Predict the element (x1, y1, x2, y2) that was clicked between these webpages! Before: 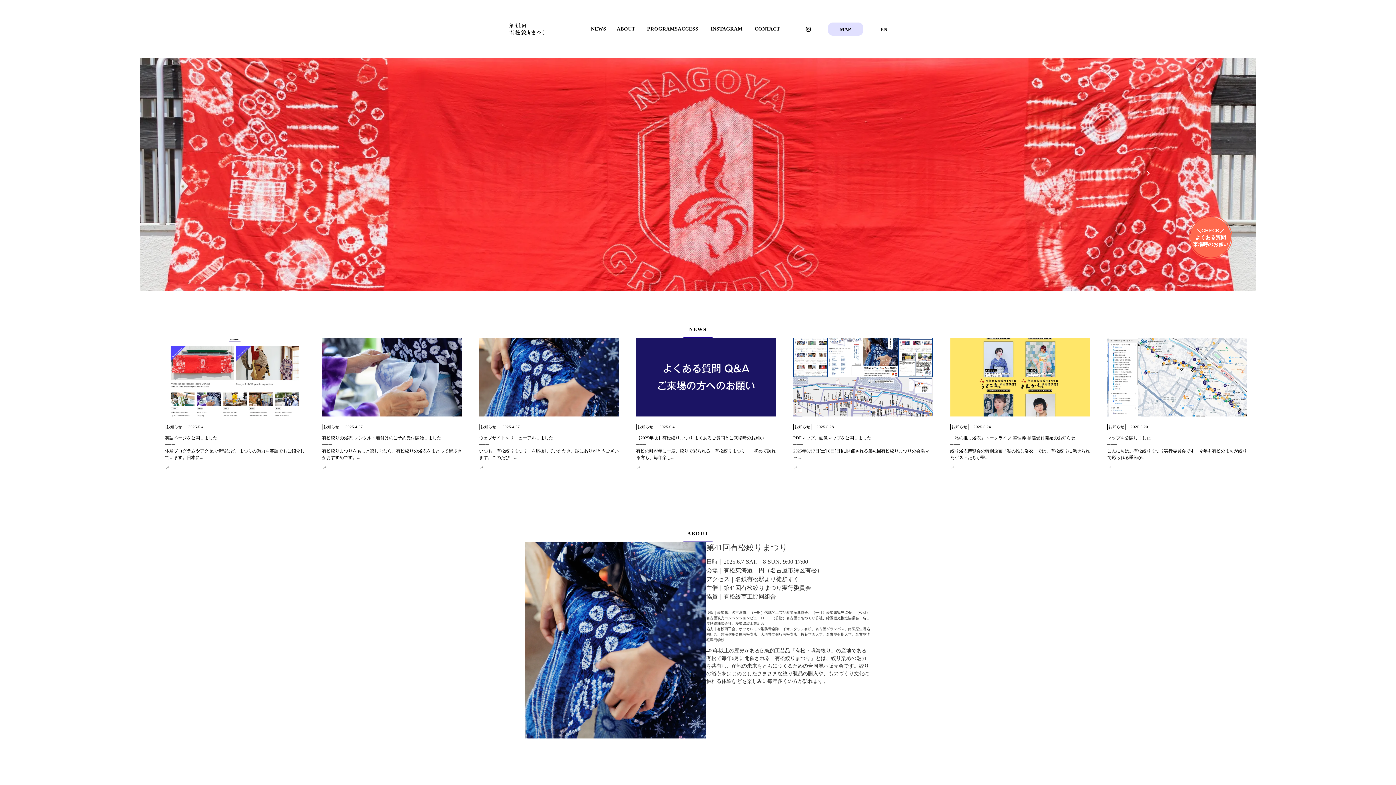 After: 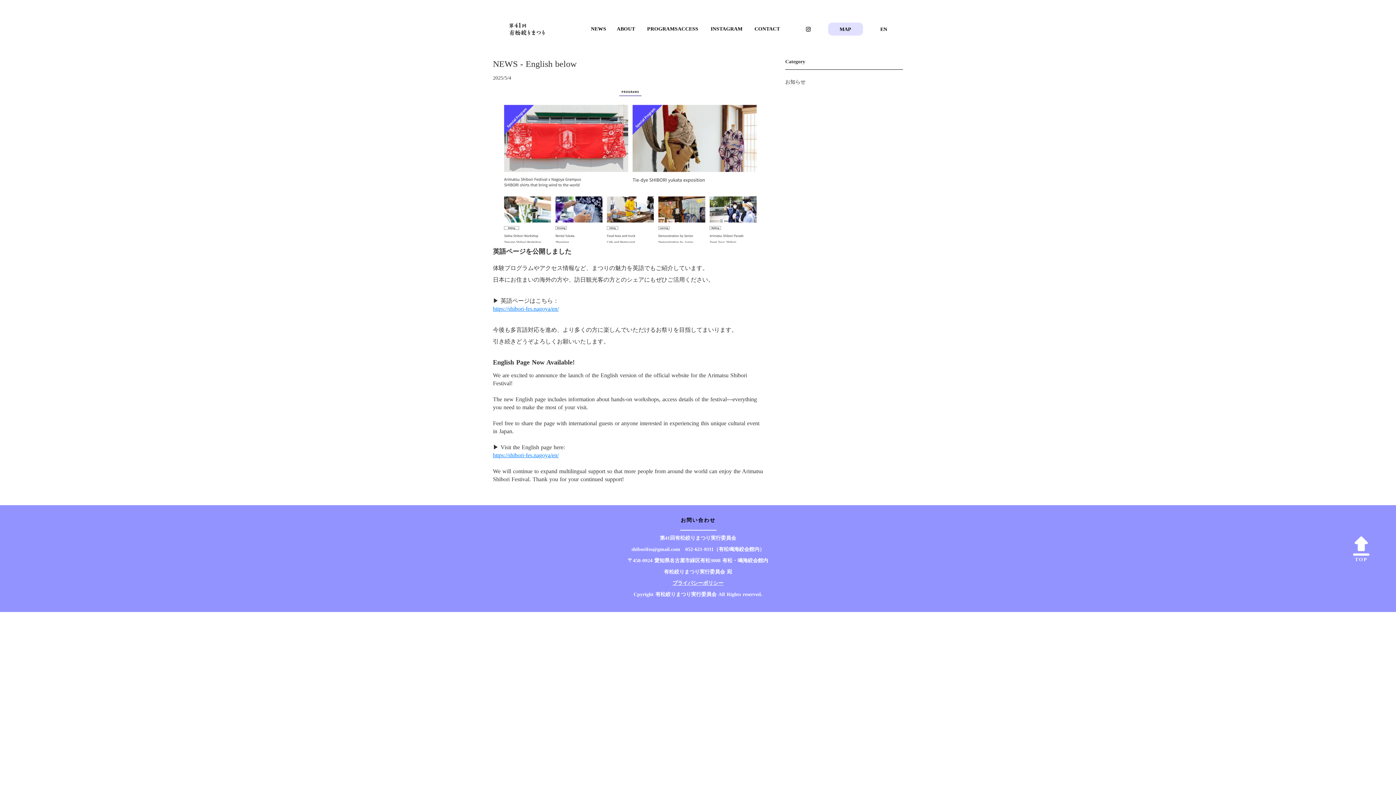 Action: bbox: (165, 338, 304, 477) label: 
───


↗